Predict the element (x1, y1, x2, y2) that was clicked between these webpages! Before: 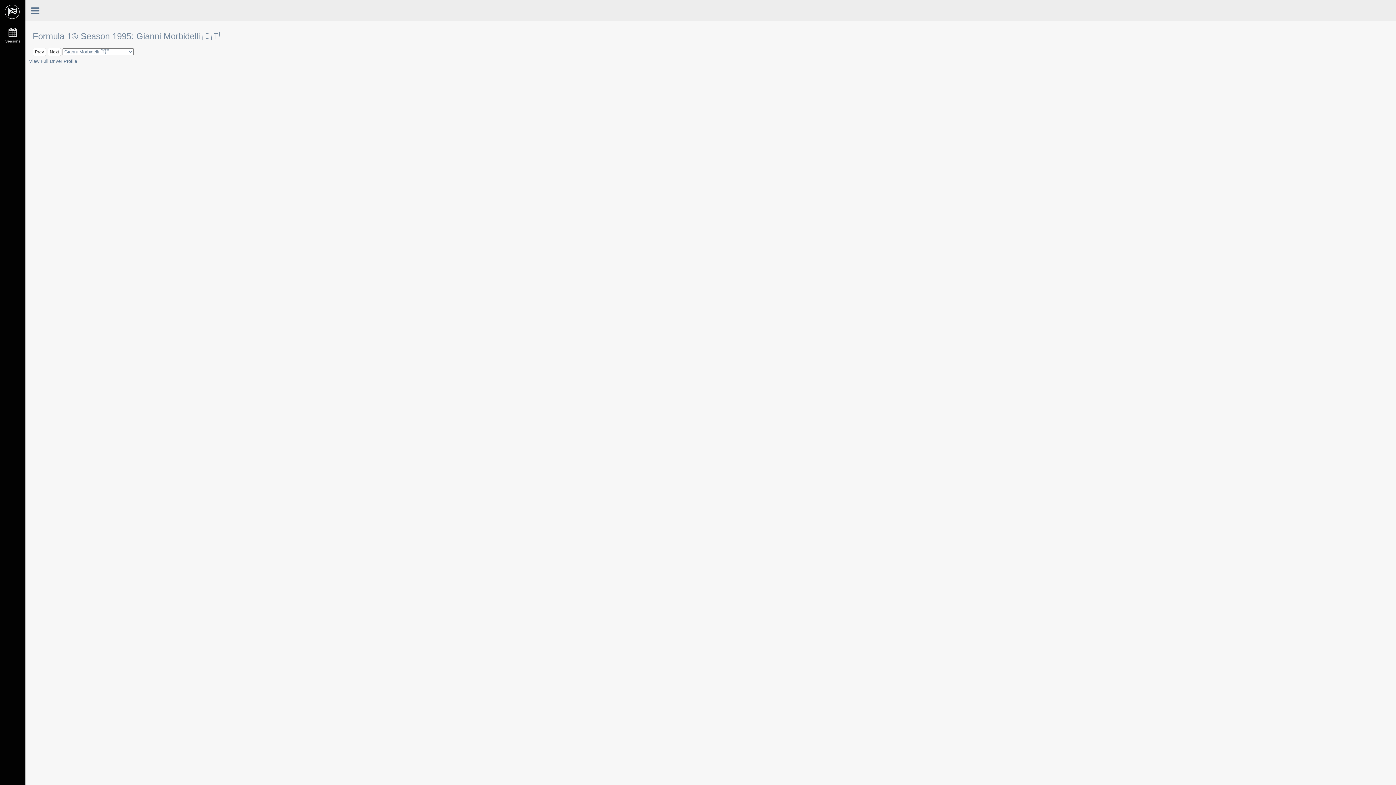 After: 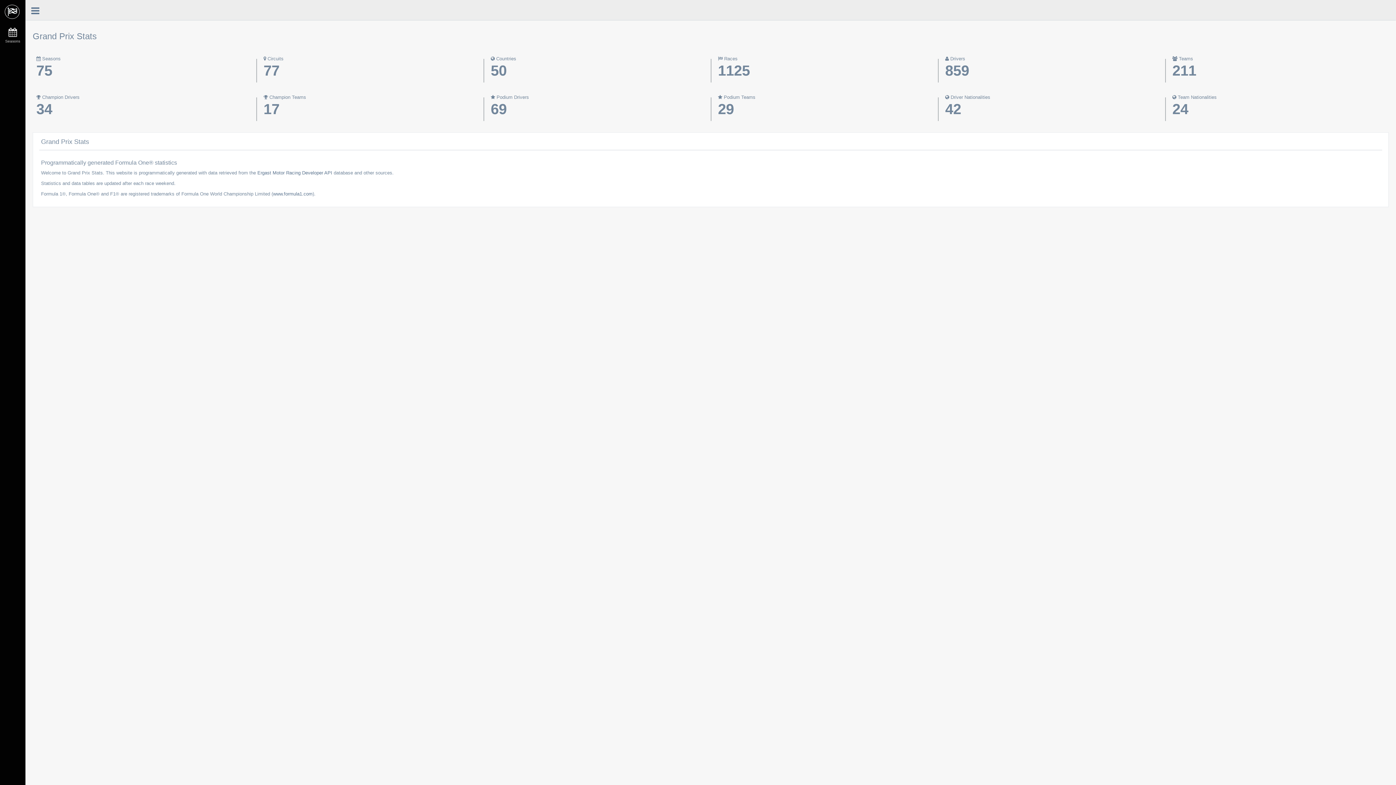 Action: bbox: (0, 0, 25, 20)